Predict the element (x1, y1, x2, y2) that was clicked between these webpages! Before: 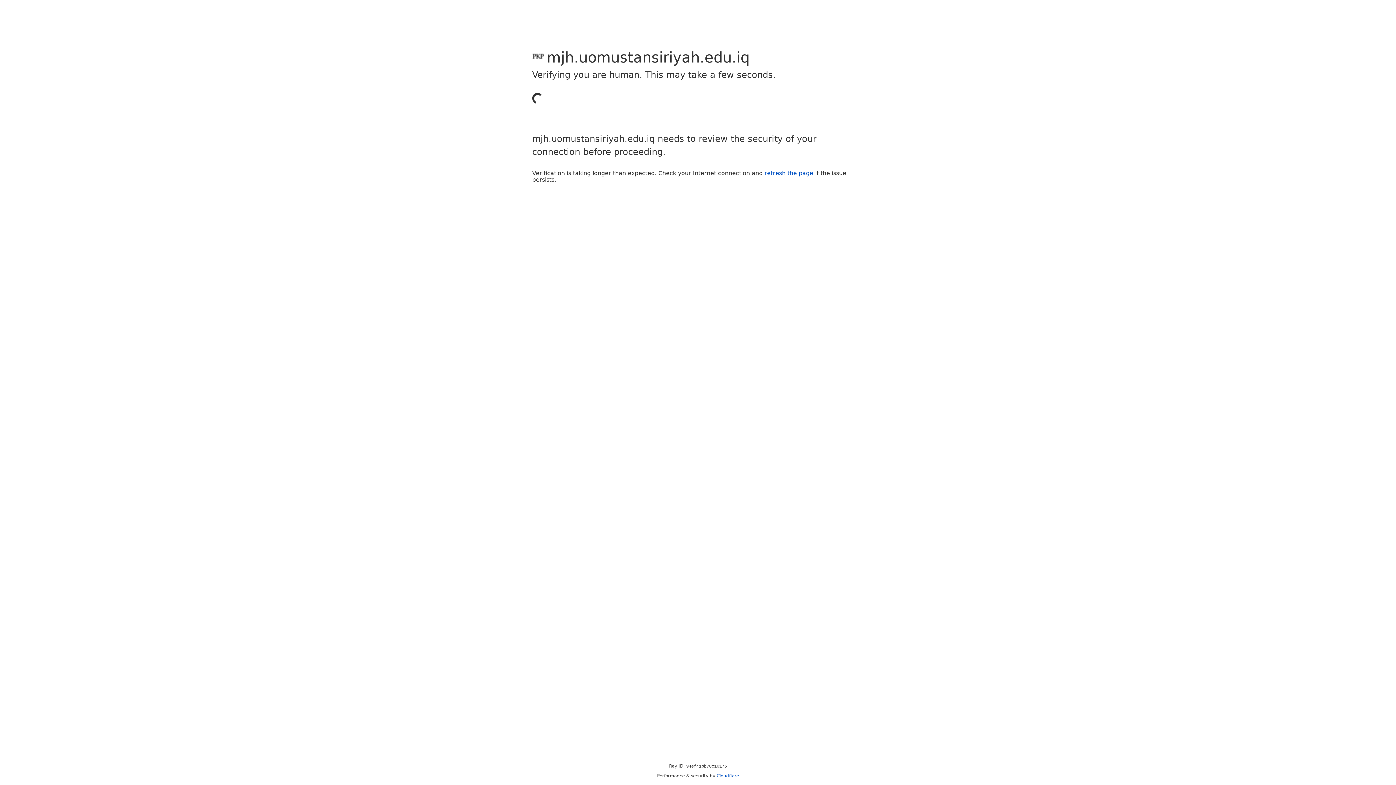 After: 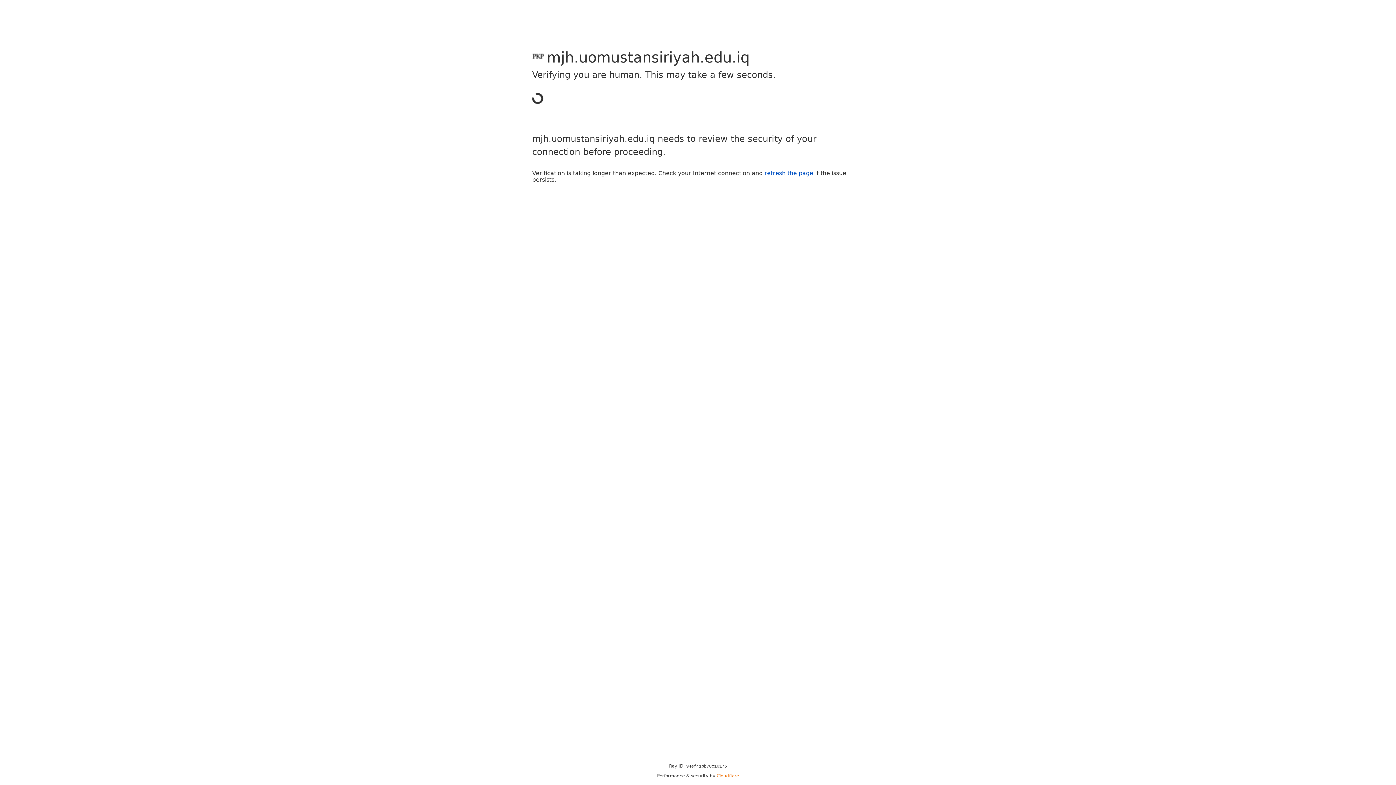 Action: label: Cloudflare bbox: (716, 773, 739, 778)